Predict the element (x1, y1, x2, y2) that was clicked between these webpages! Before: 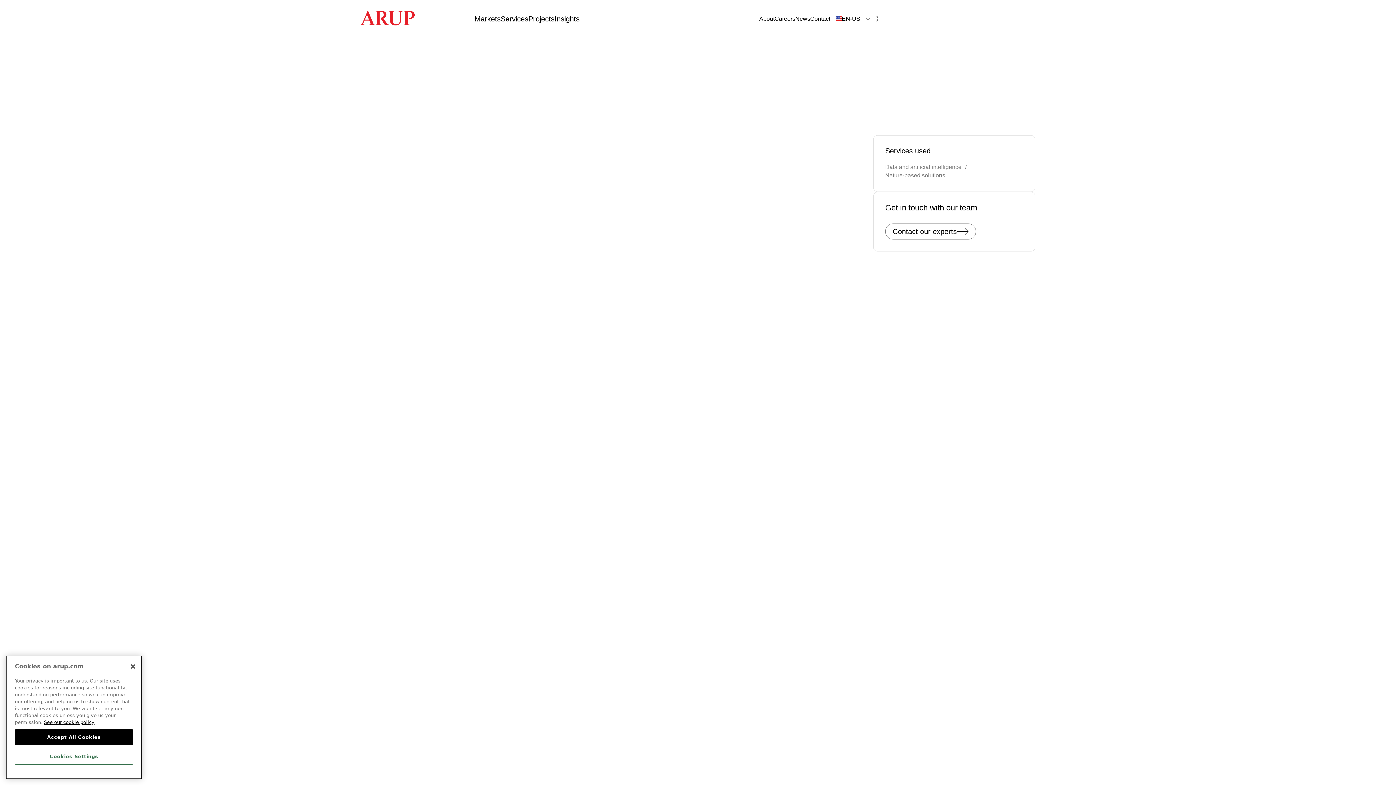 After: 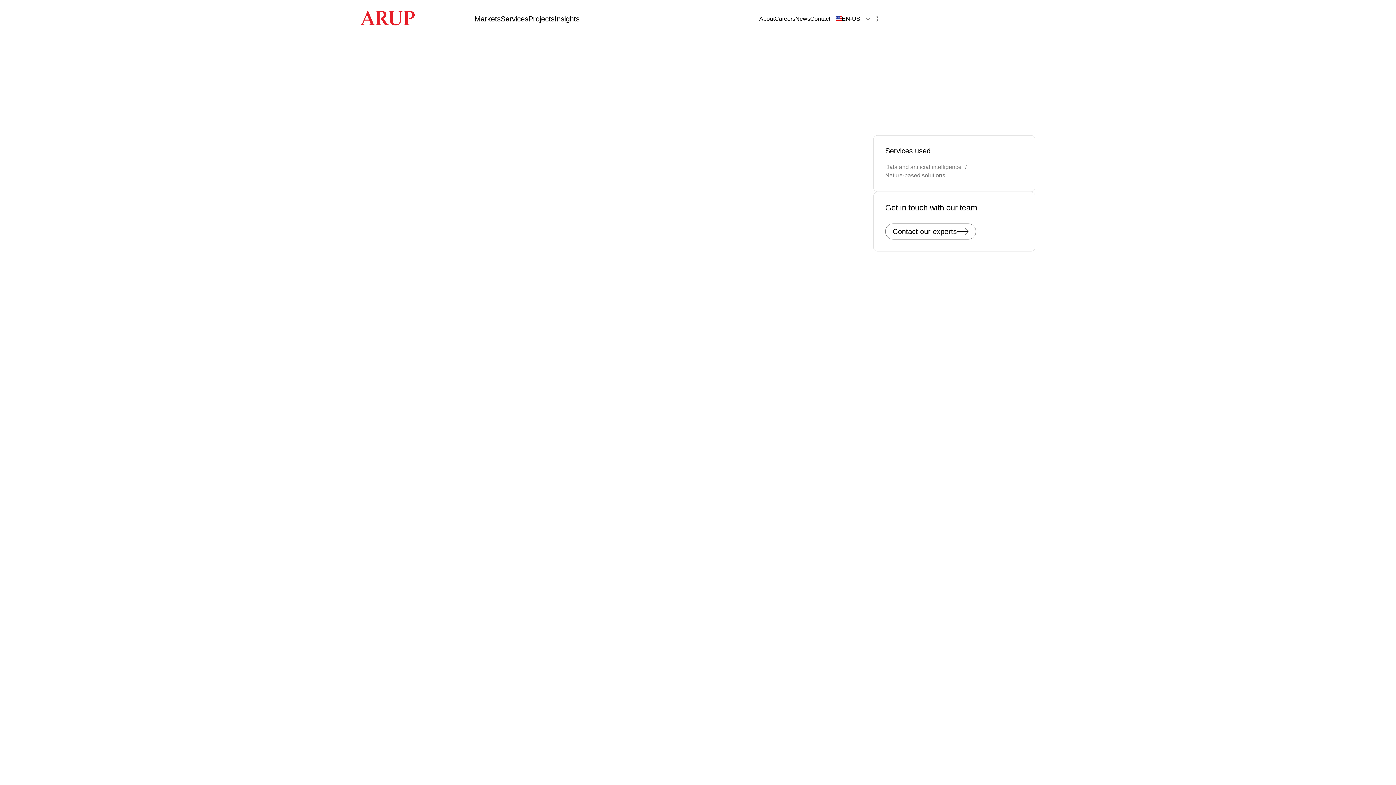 Action: label: Contact our experts bbox: (885, 223, 976, 239)